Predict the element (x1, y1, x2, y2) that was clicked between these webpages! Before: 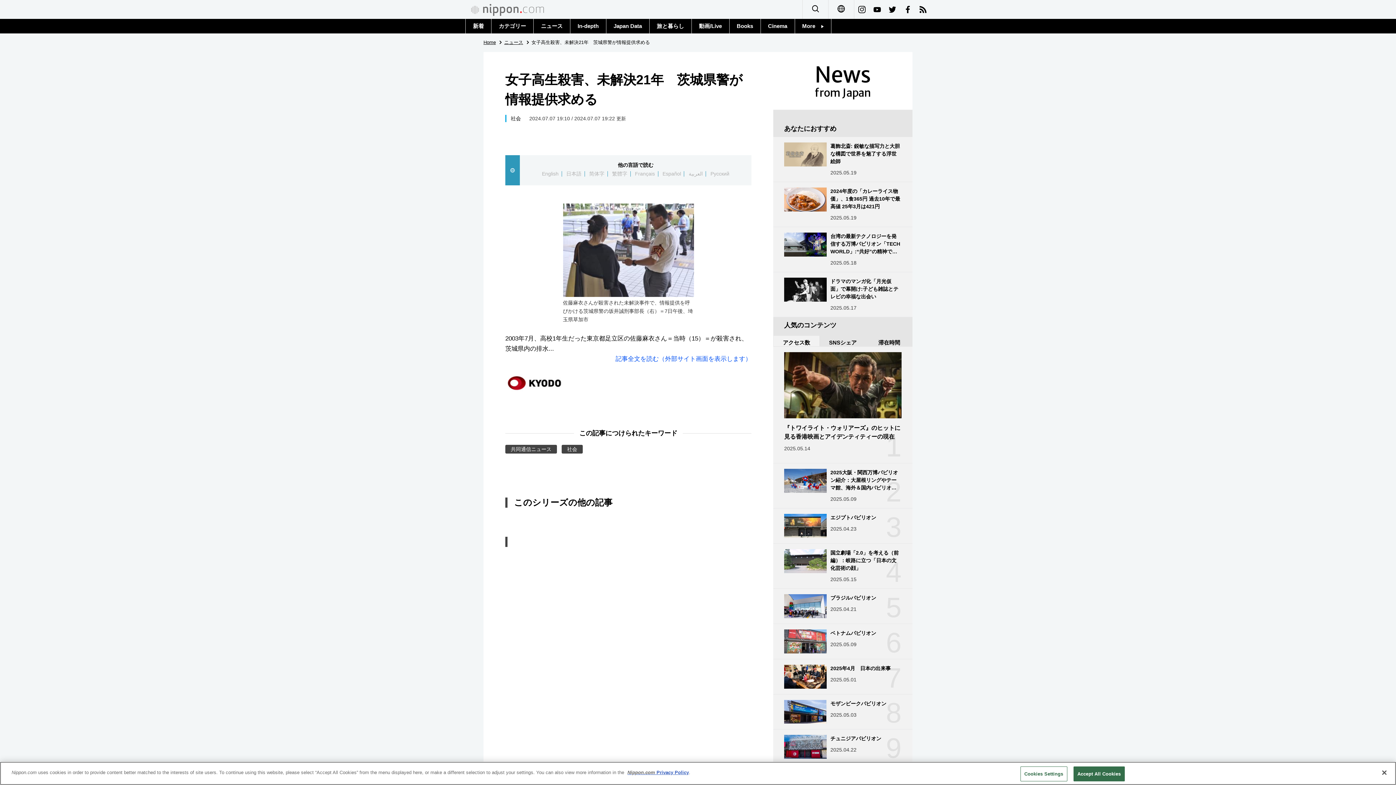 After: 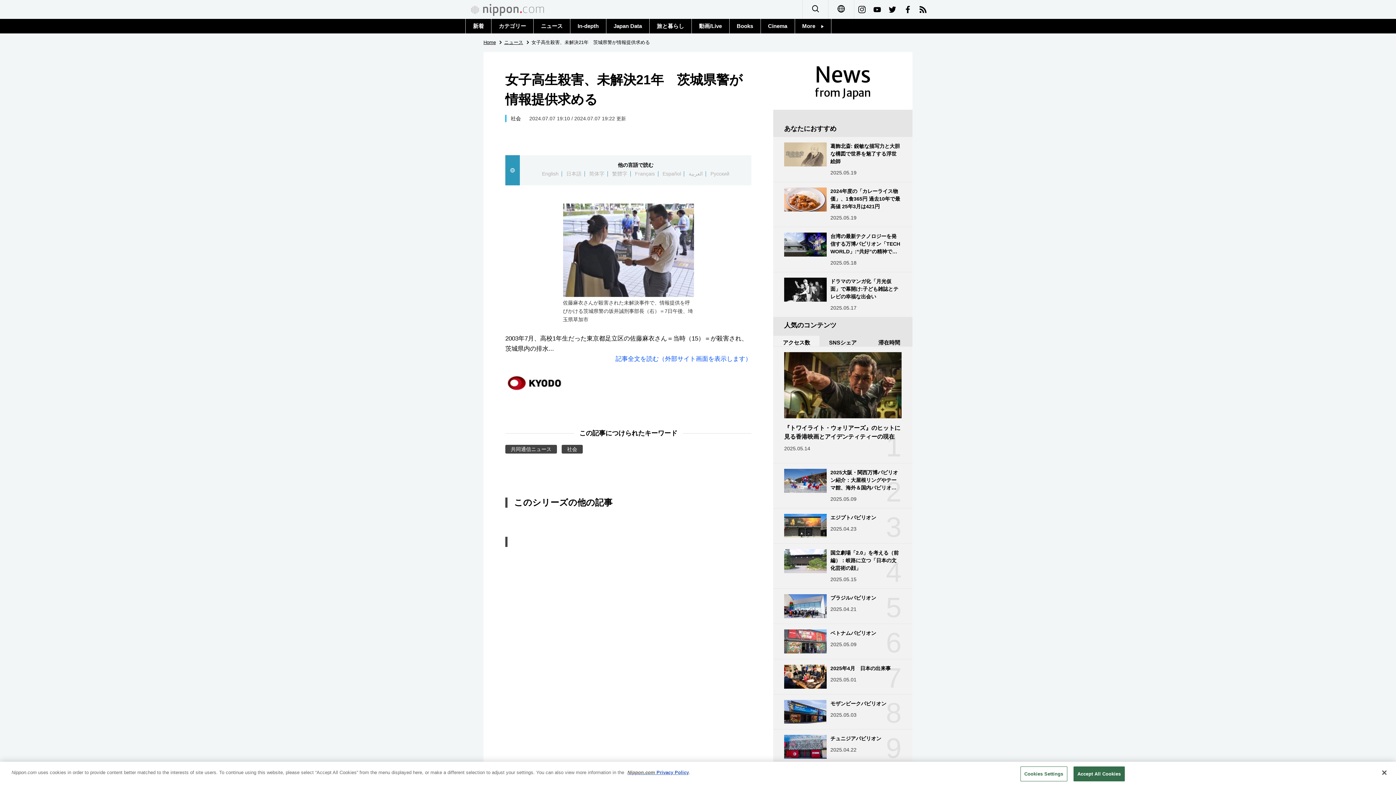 Action: bbox: (505, 377, 563, 384)